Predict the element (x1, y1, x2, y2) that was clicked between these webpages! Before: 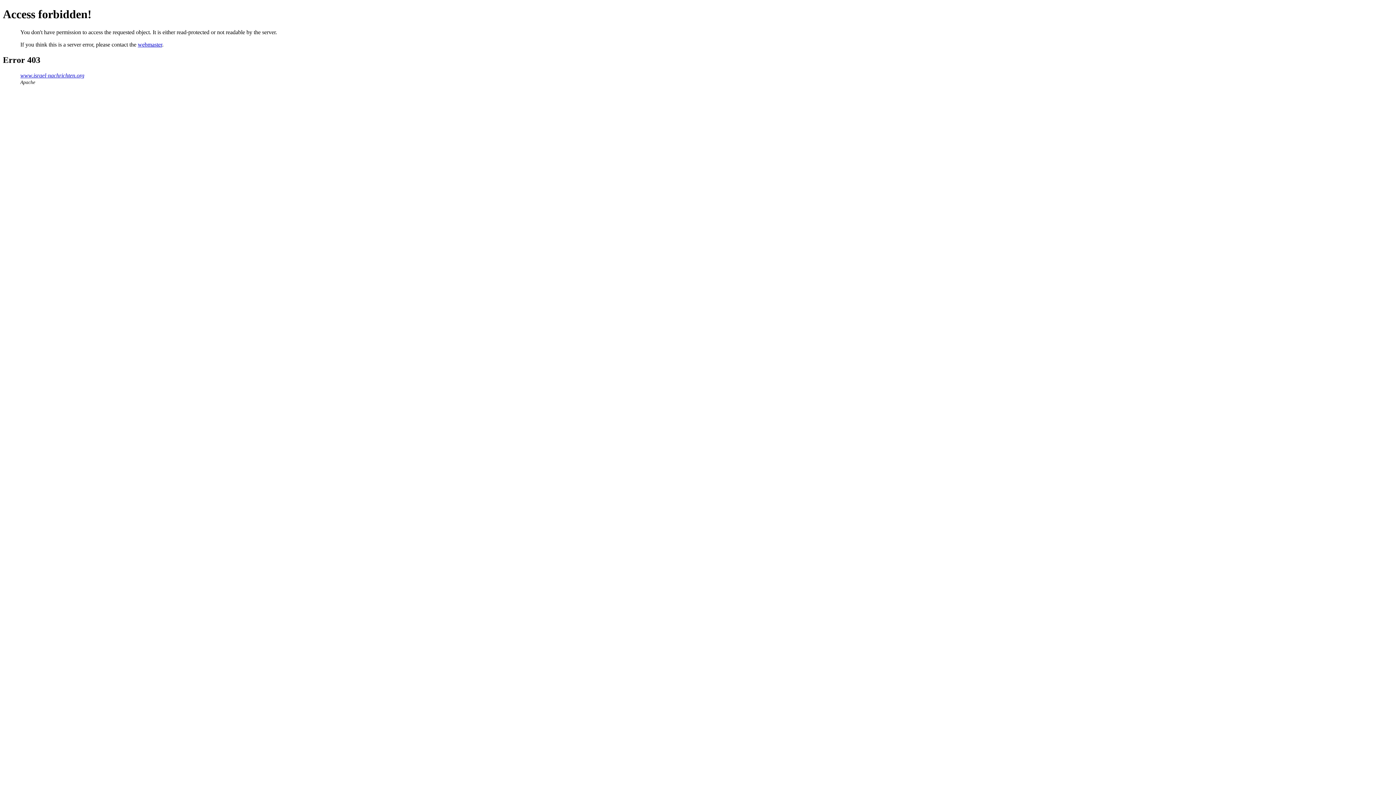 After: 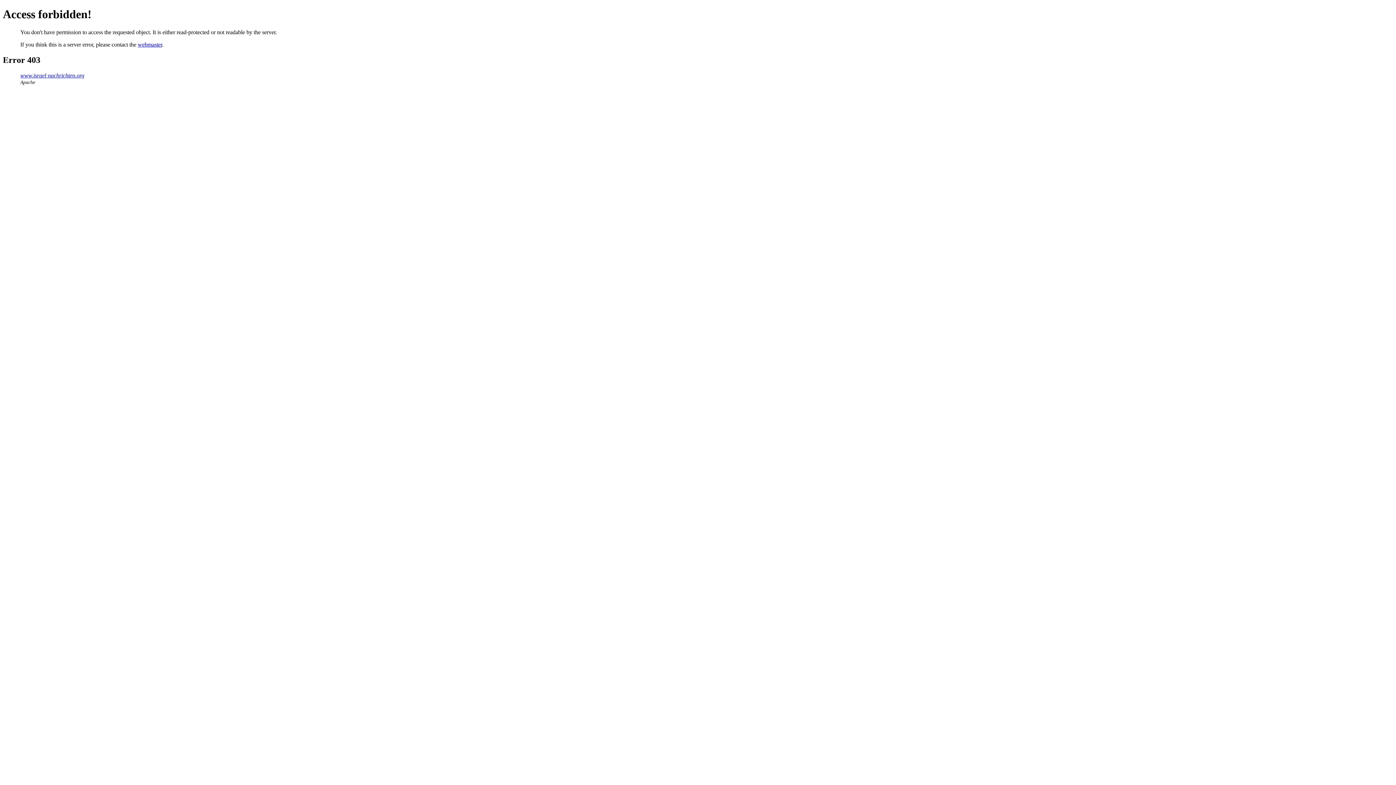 Action: bbox: (137, 41, 162, 47) label: webmaster